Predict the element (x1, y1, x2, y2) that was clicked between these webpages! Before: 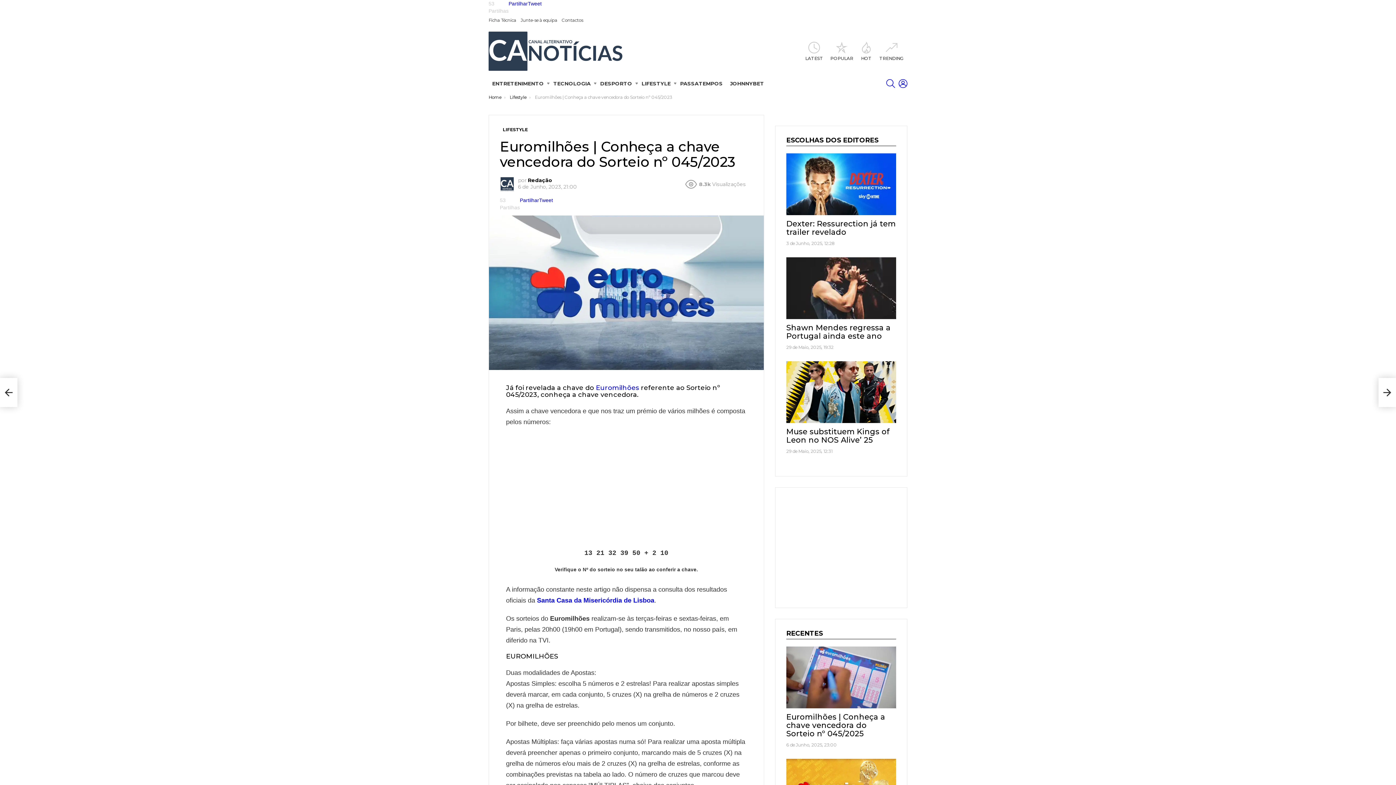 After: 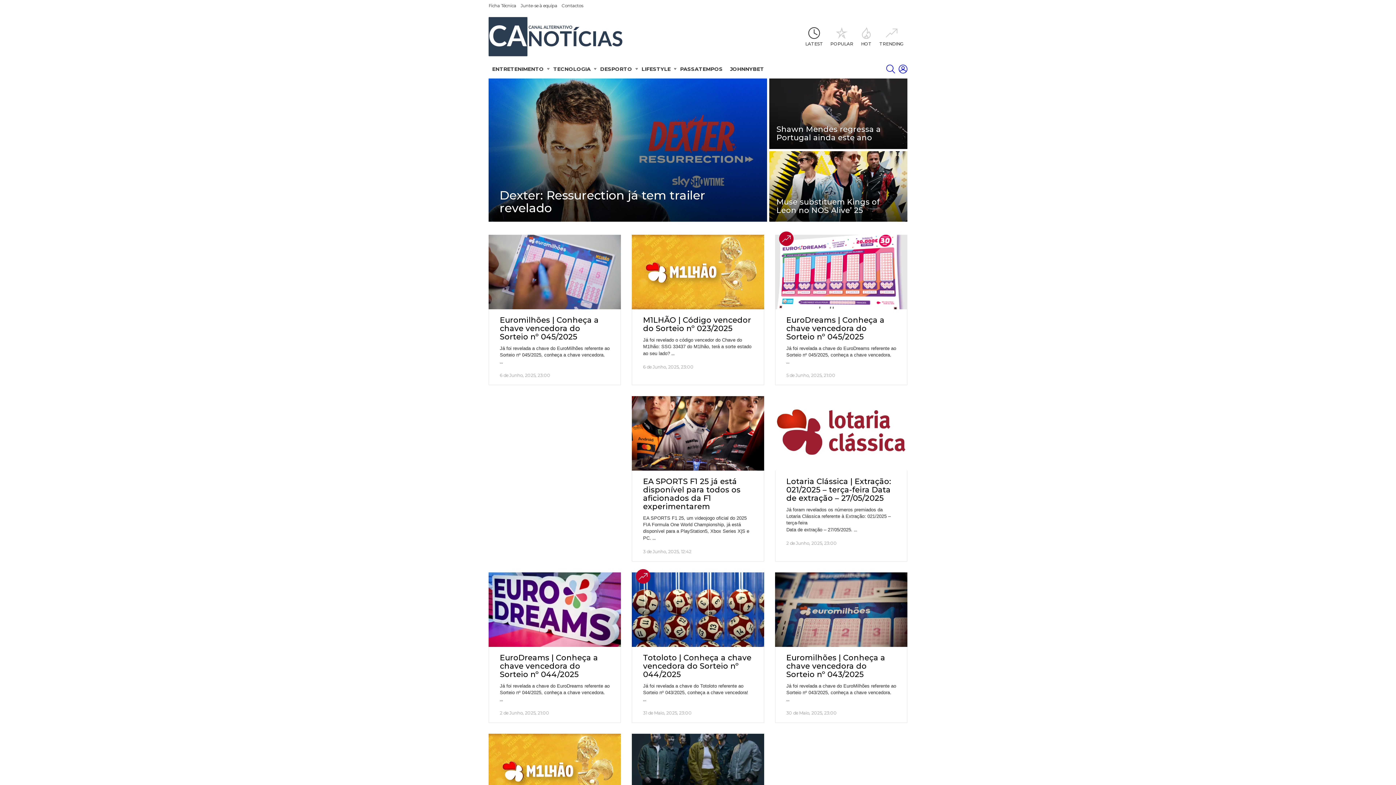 Action: bbox: (488, 31, 623, 70)